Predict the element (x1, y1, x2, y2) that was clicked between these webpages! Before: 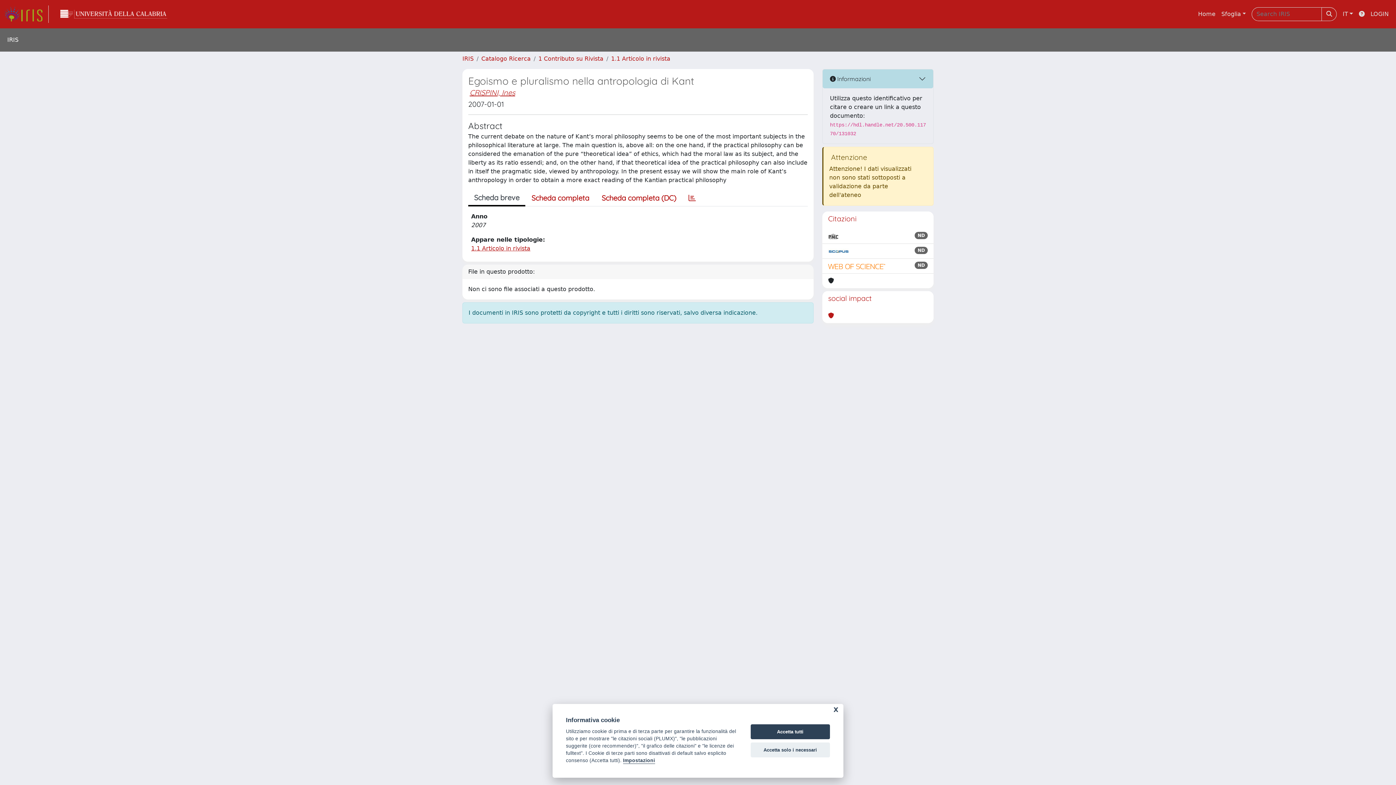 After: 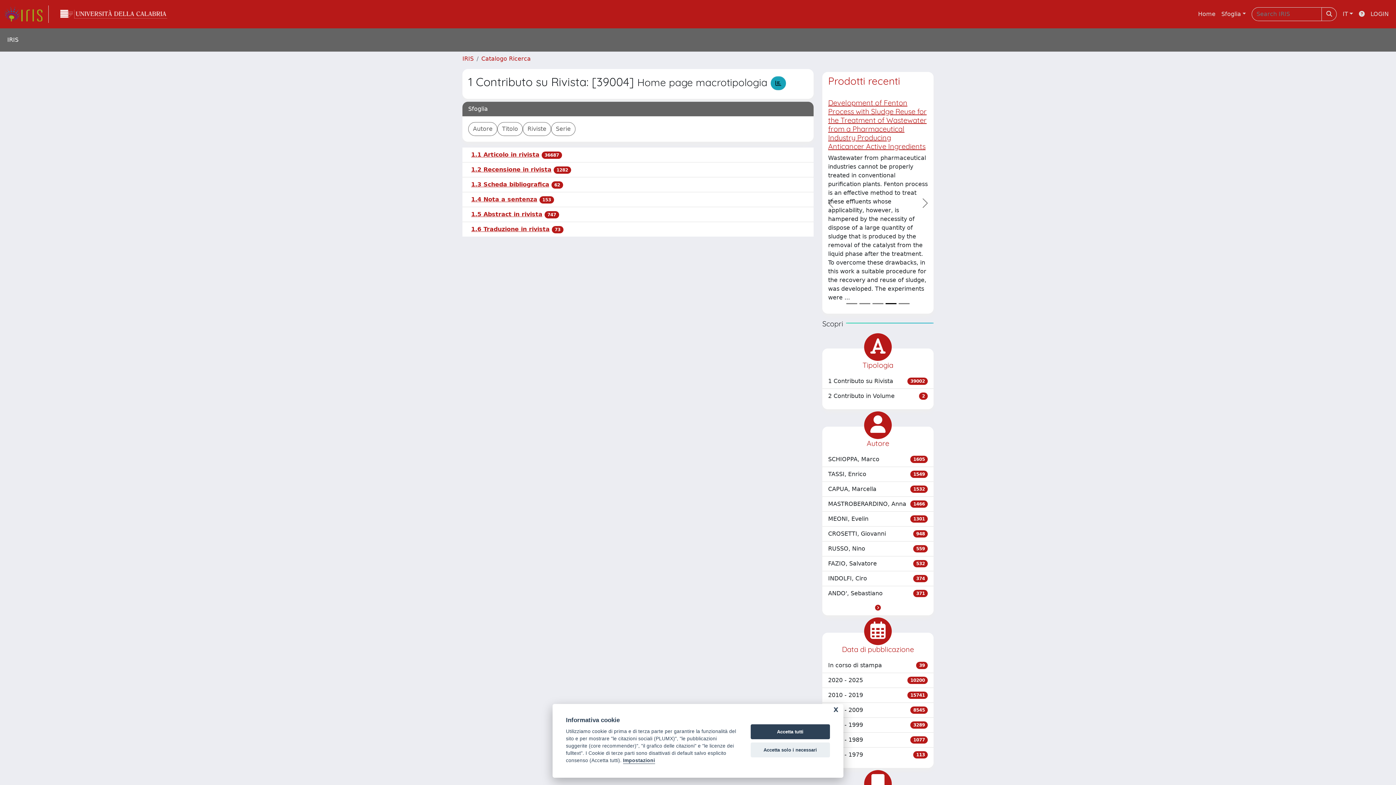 Action: bbox: (538, 55, 603, 62) label: 1 Contributo su Rivista